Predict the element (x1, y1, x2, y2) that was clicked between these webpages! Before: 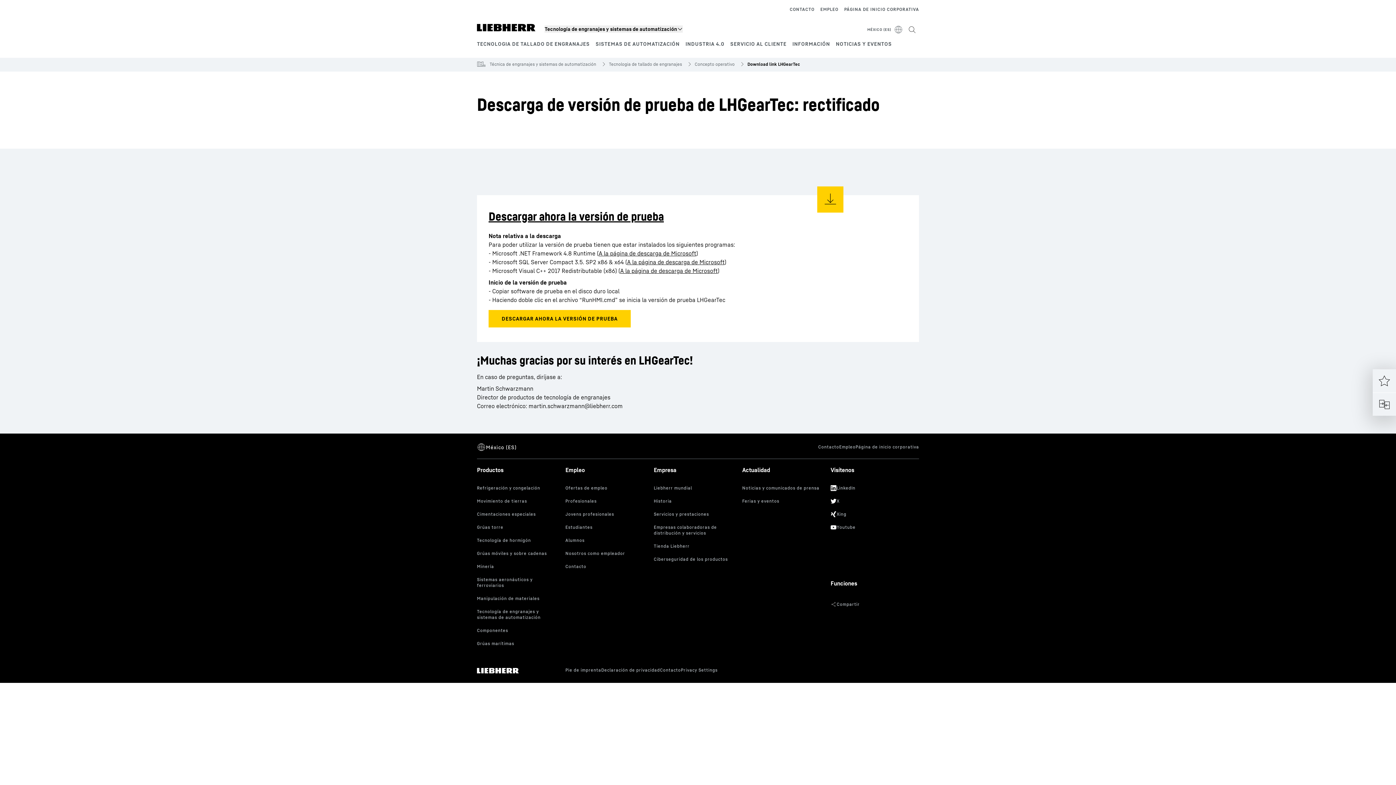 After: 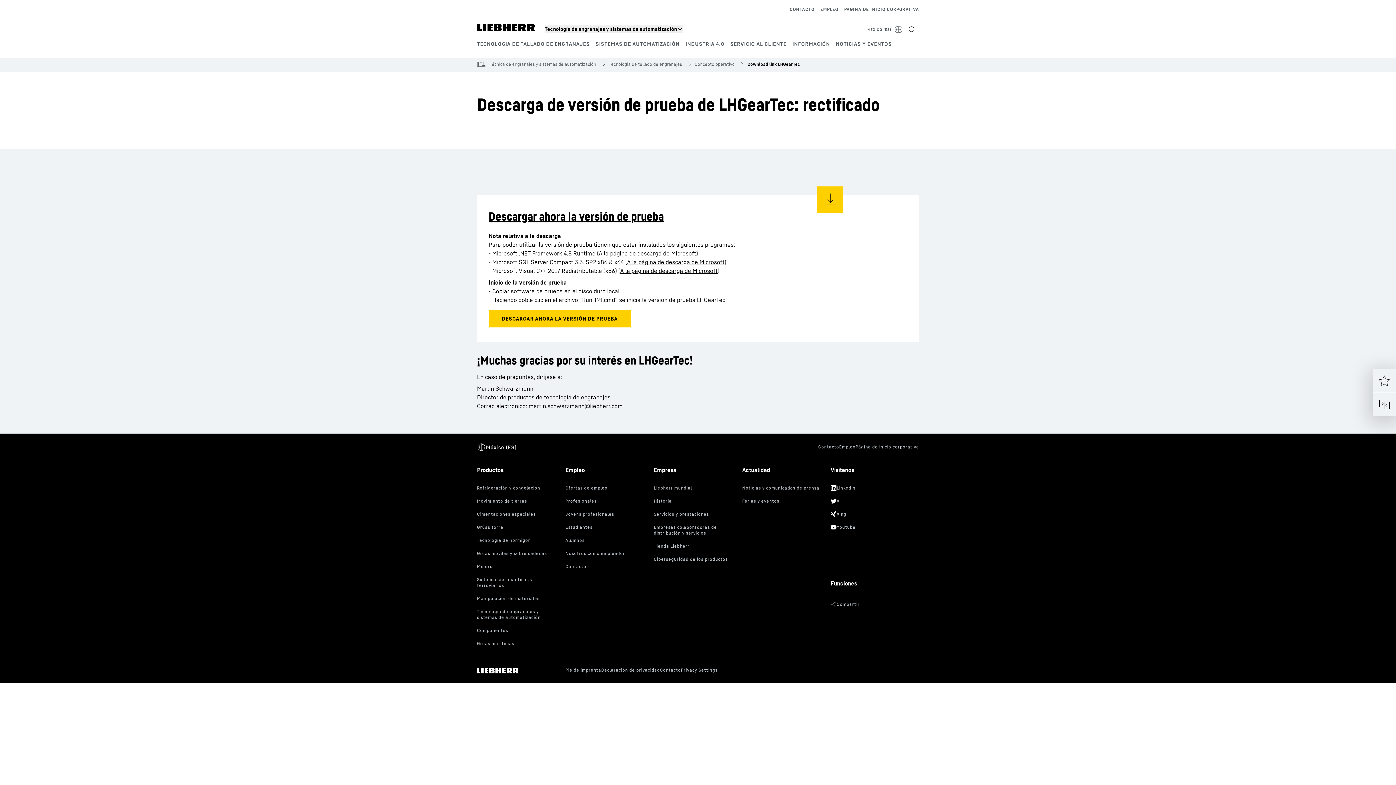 Action: label: A la página de descarga de Microsoft bbox: (627, 258, 724, 265)